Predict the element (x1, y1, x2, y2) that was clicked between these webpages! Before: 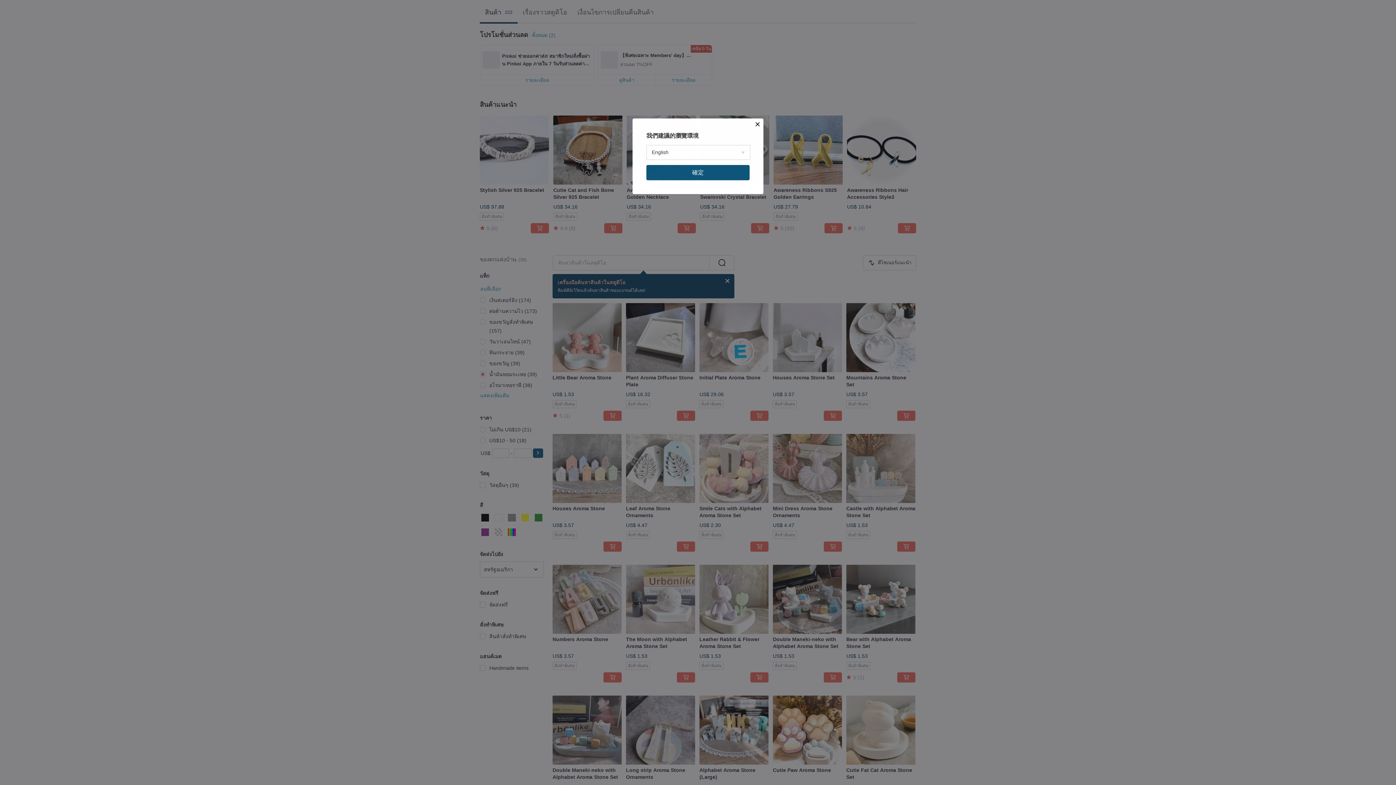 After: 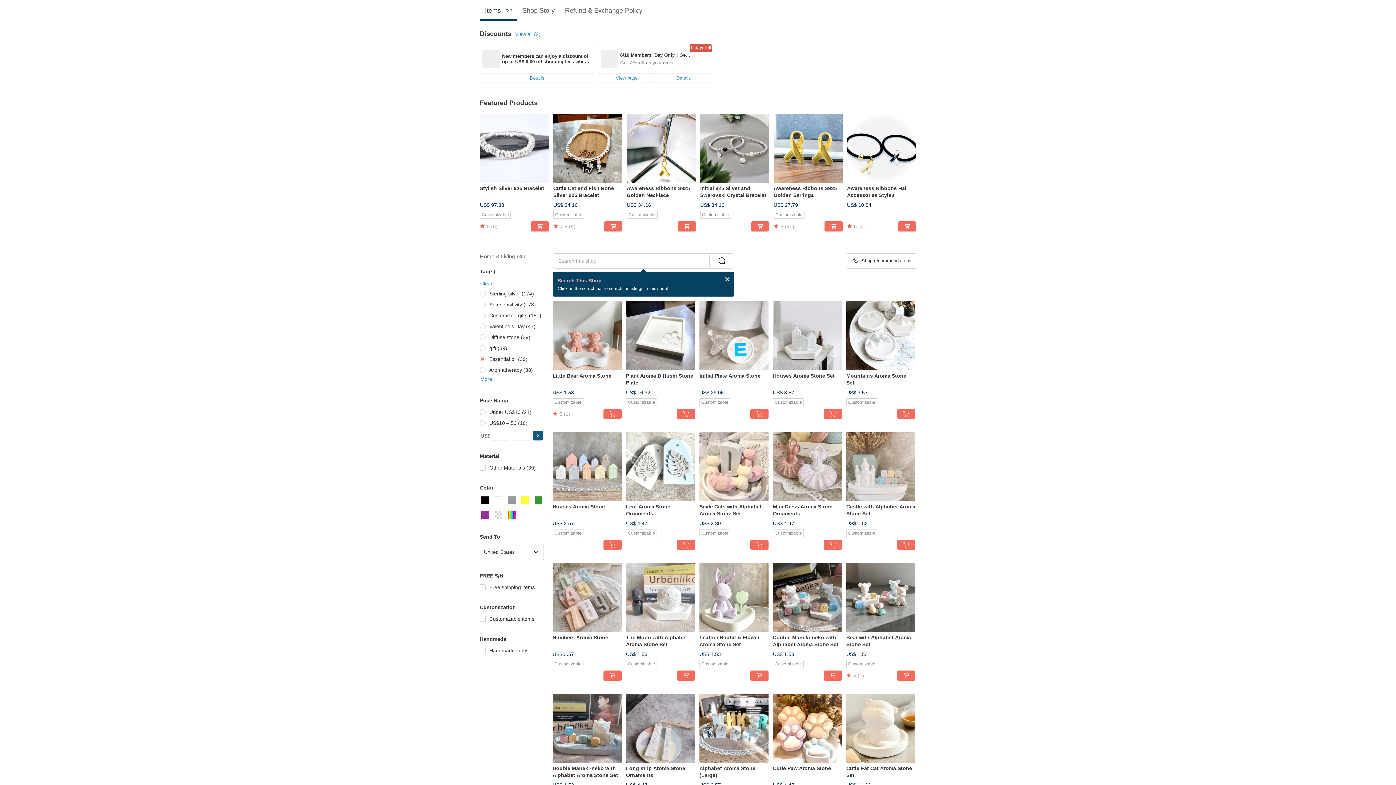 Action: label: 確定 bbox: (646, 165, 749, 180)